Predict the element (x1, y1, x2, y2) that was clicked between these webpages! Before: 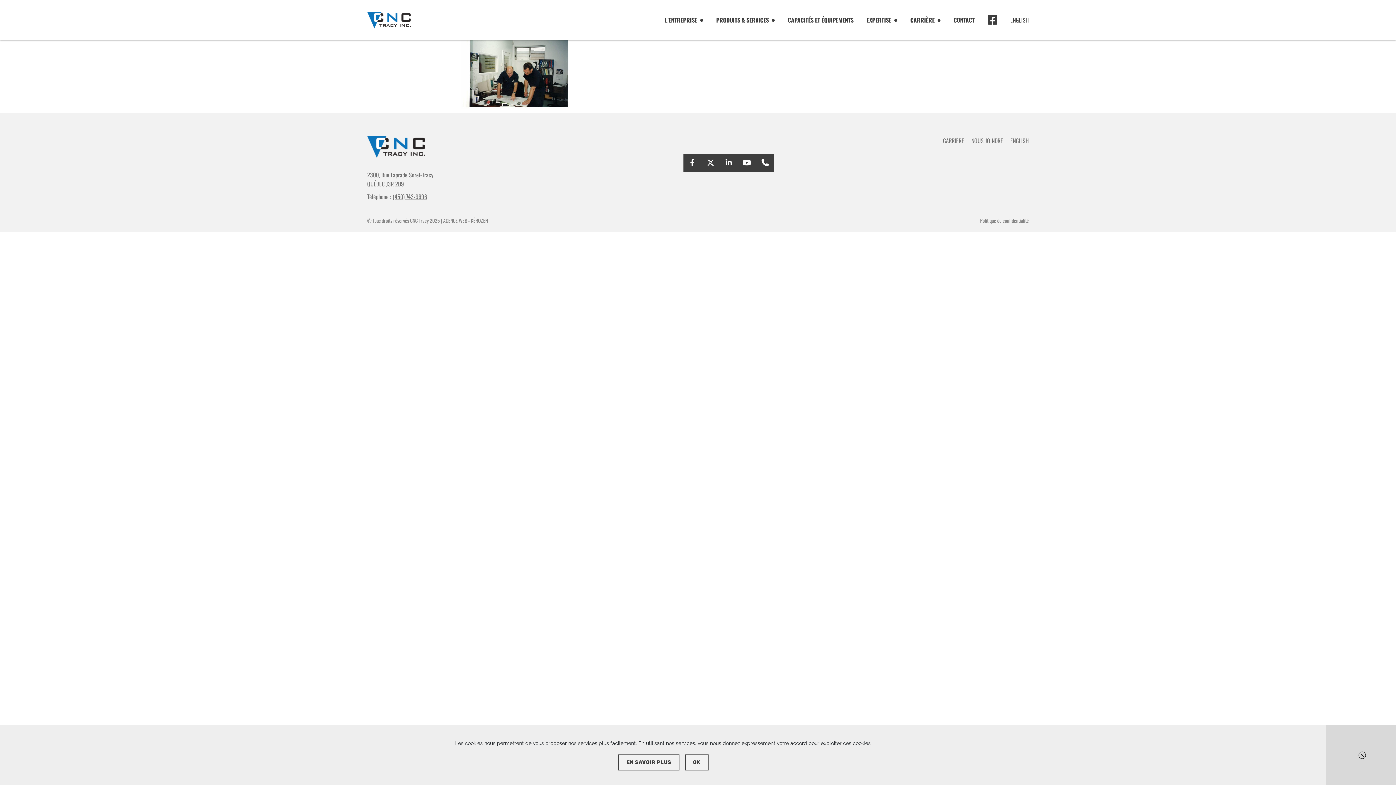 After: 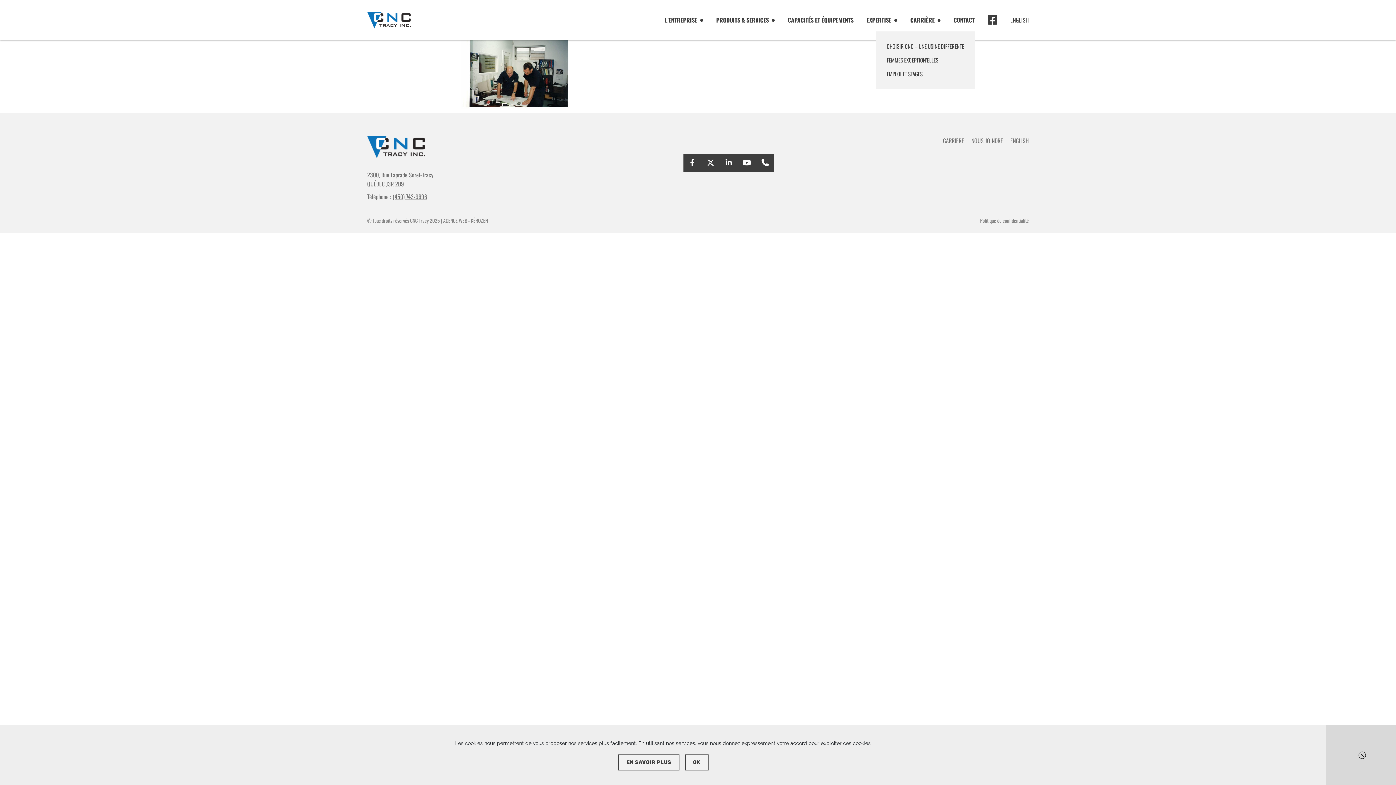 Action: label: CARRIÈRE bbox: (904, 14, 947, 25)